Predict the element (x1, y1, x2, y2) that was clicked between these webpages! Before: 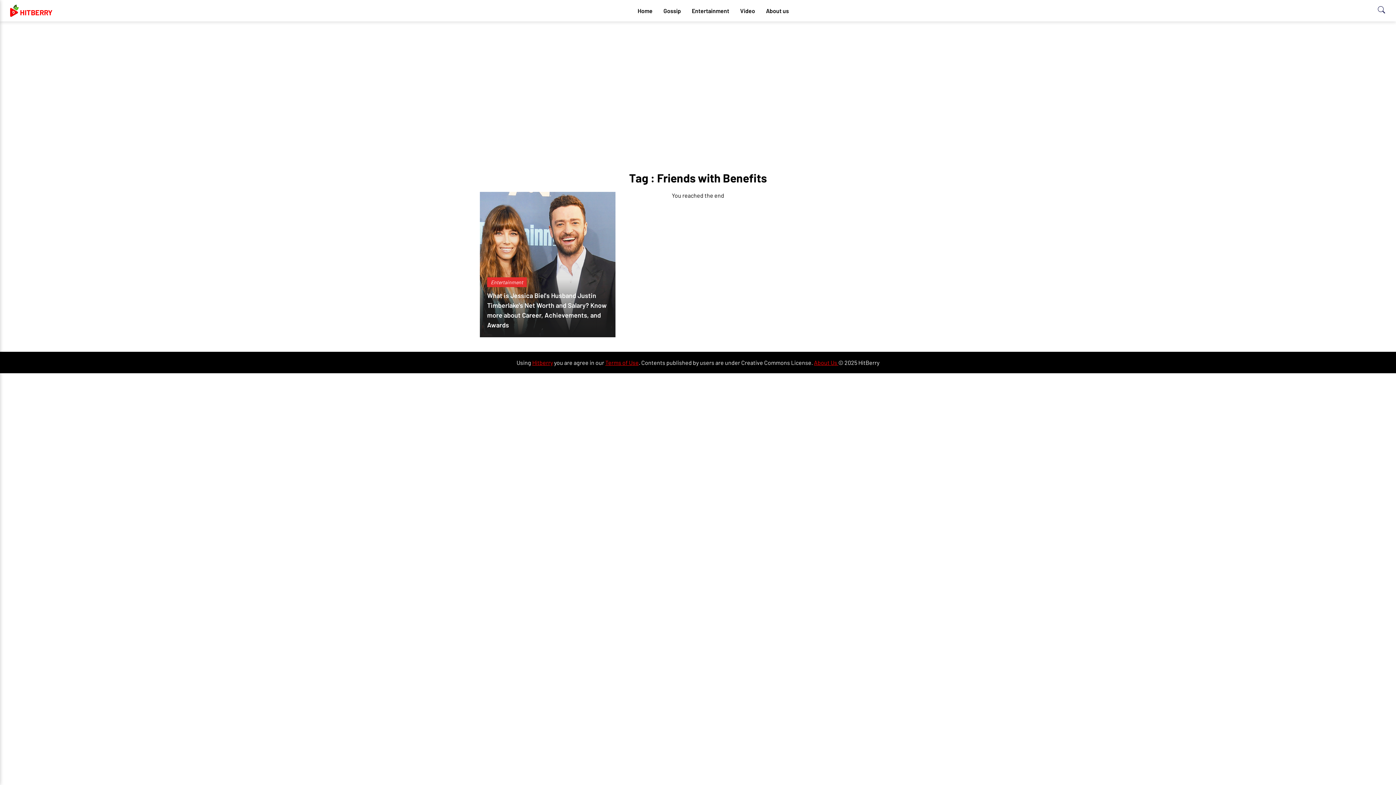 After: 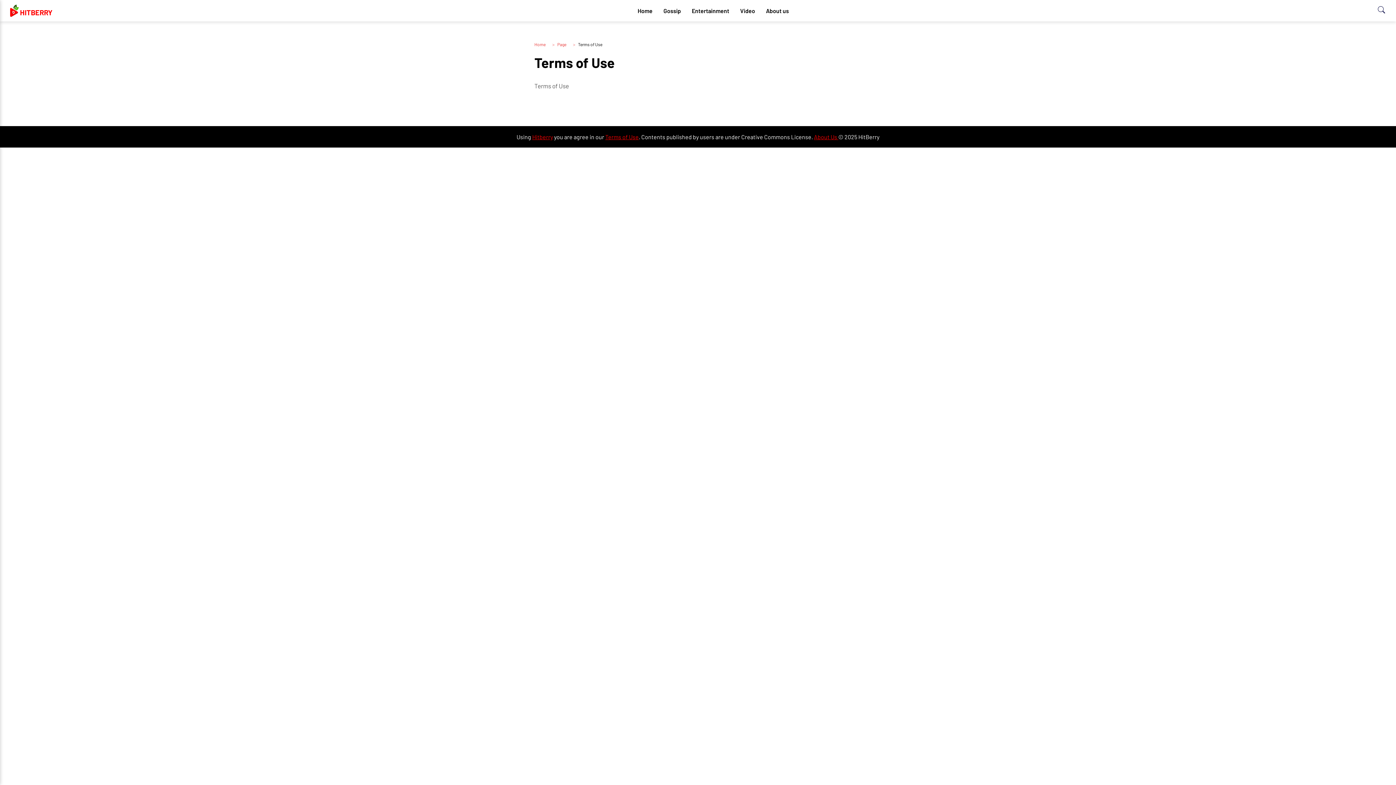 Action: bbox: (605, 359, 638, 366) label: Terms of Use